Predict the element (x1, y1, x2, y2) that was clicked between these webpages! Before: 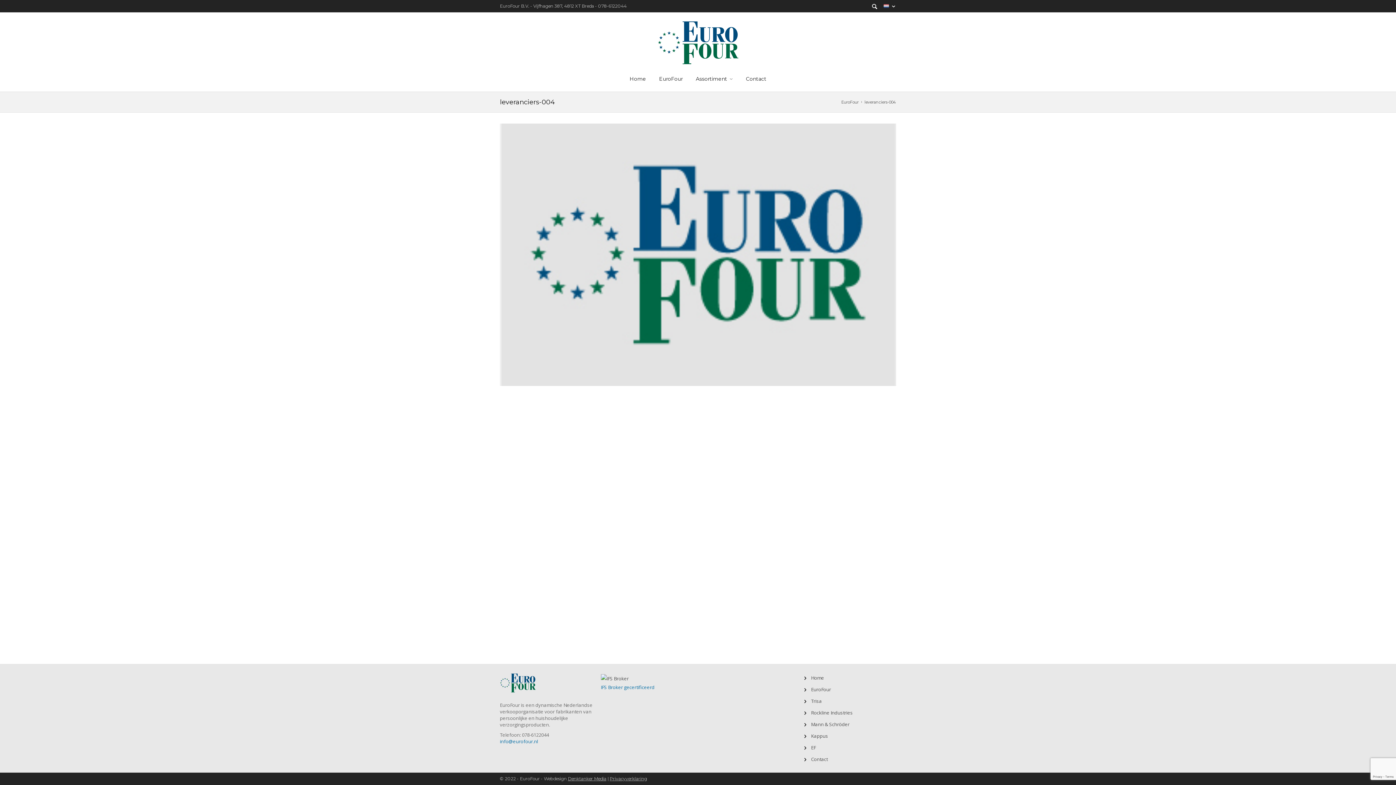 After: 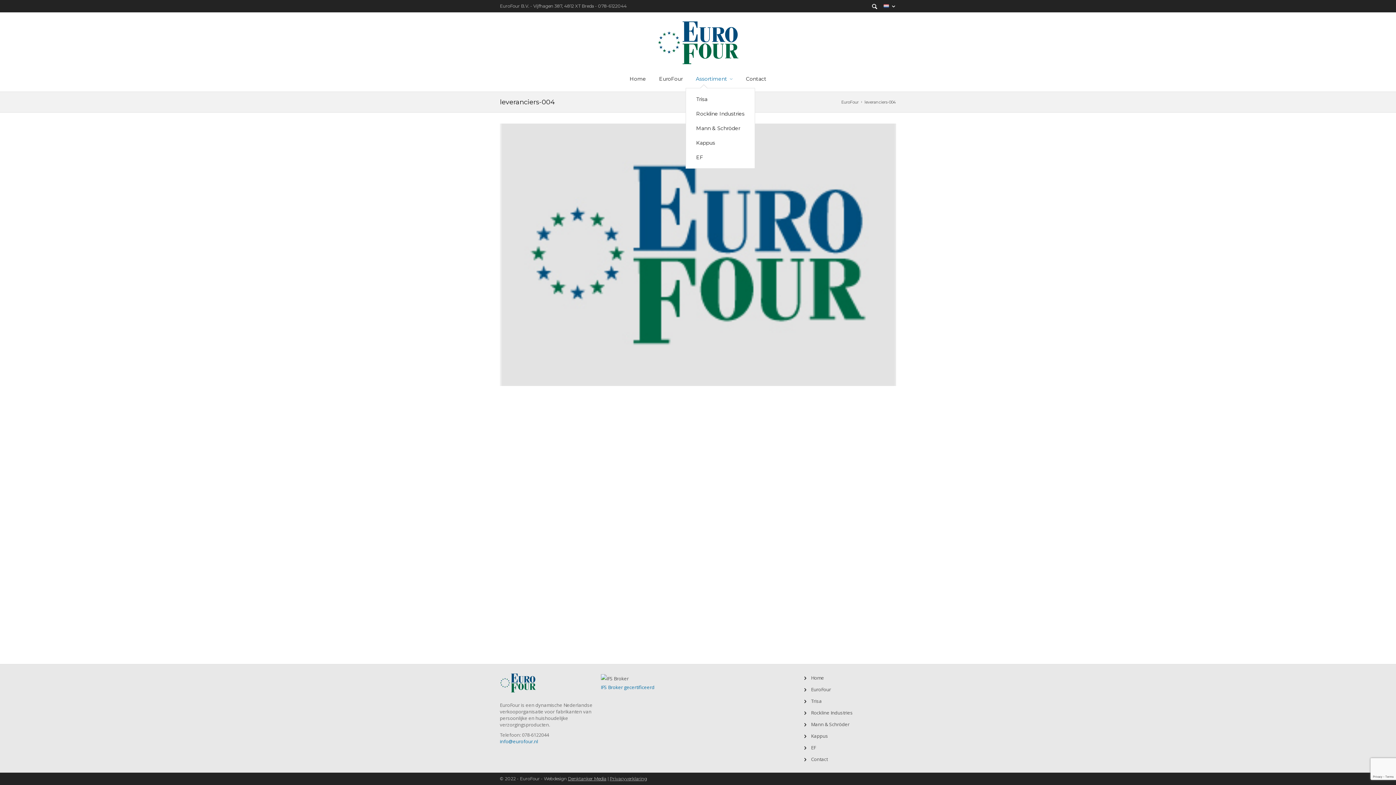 Action: label: Assortiment bbox: (689, 73, 739, 84)